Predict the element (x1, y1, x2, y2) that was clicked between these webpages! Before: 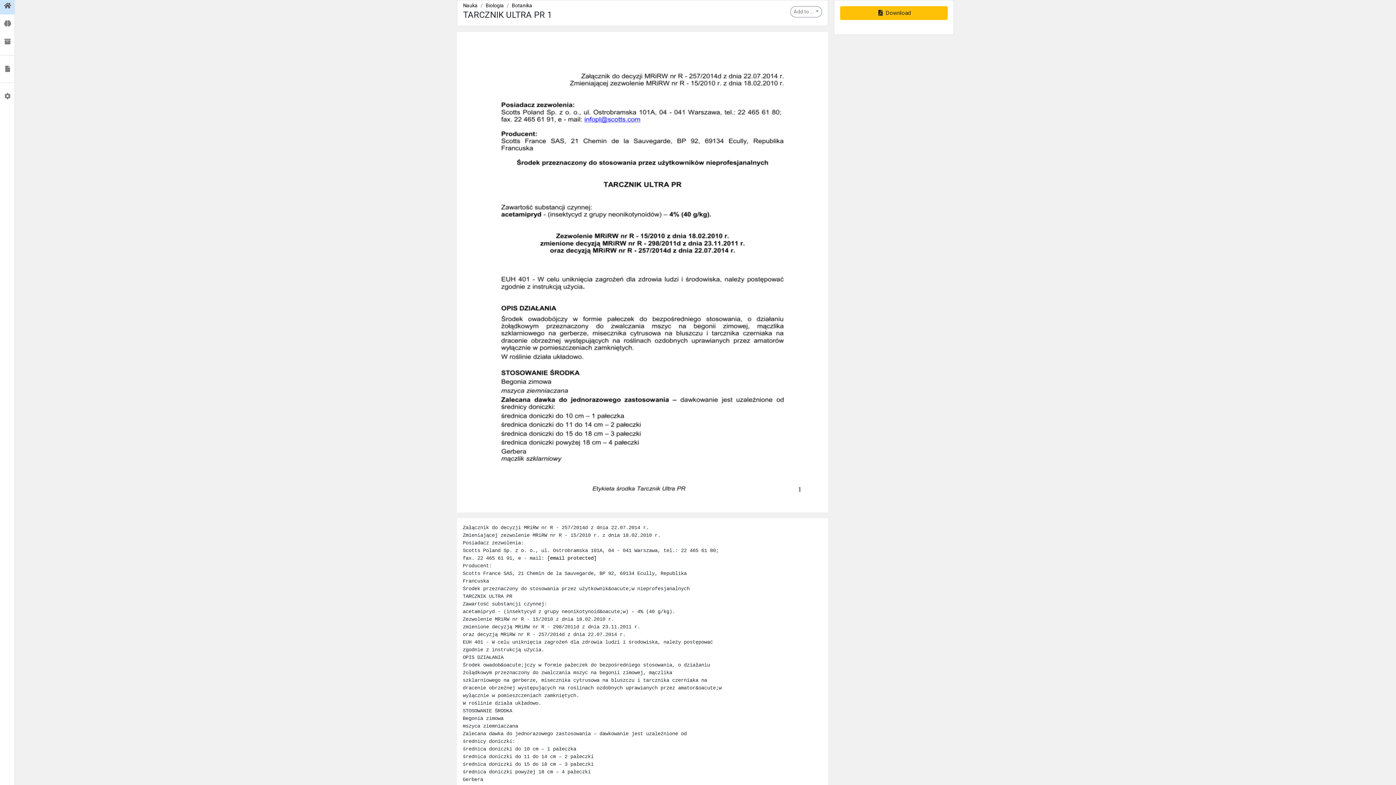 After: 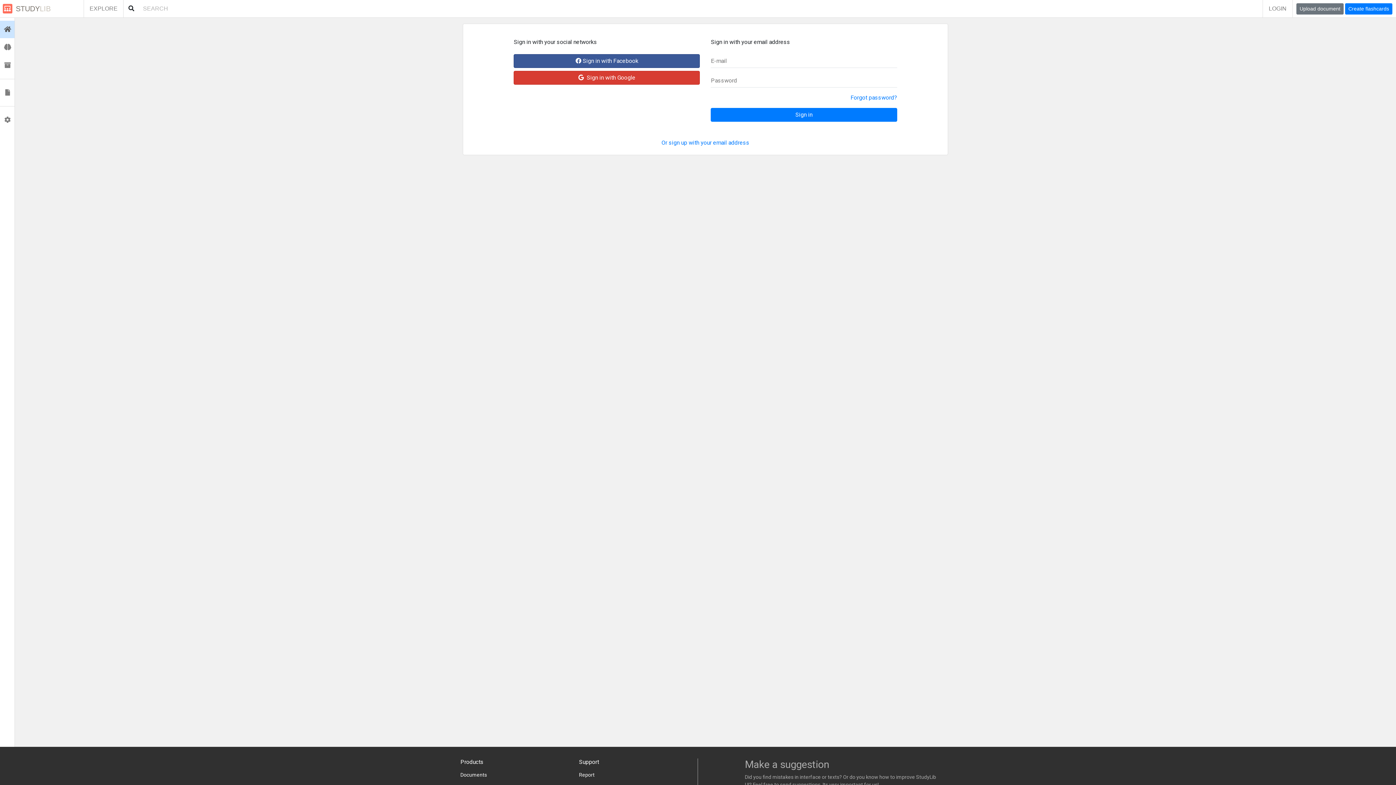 Action: label:  Collections bbox: (0, 32, 14, 50)